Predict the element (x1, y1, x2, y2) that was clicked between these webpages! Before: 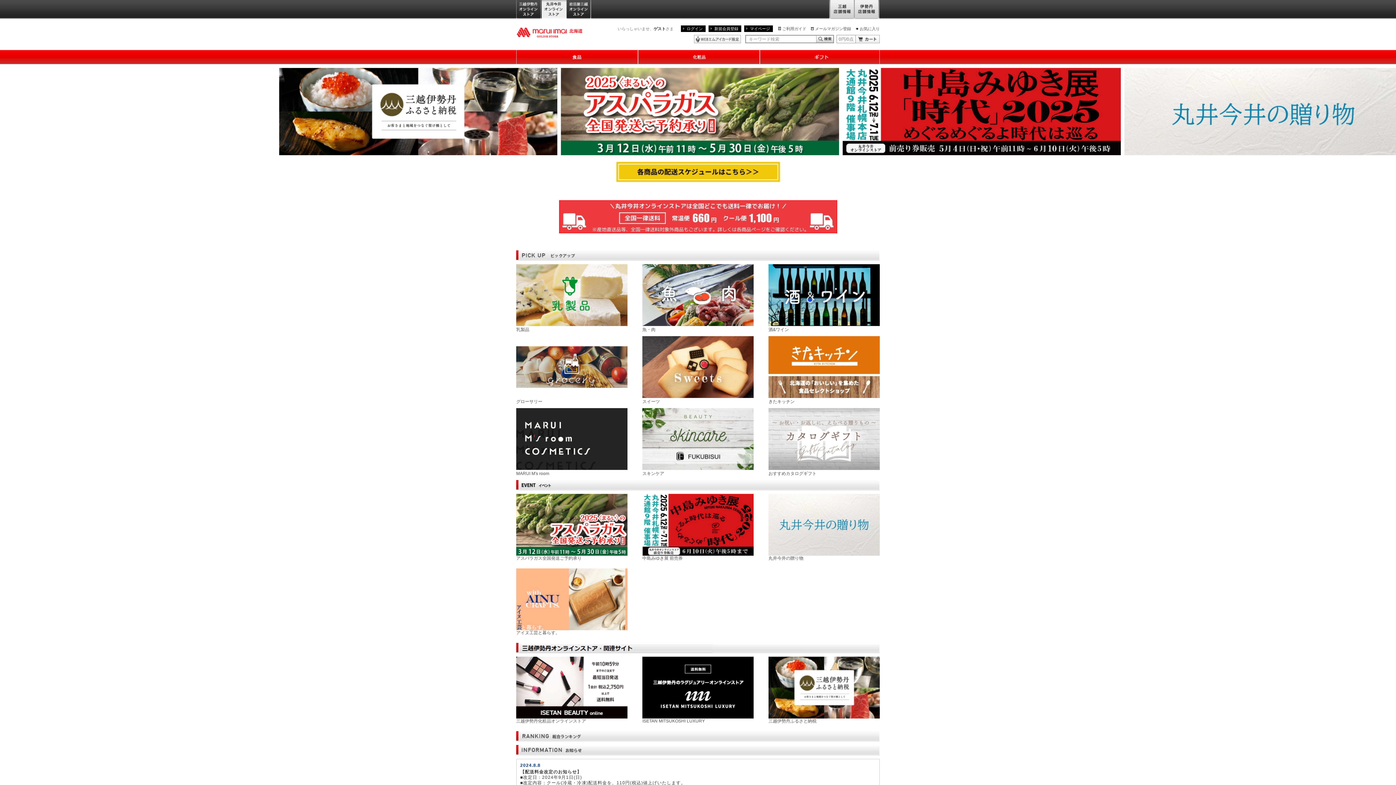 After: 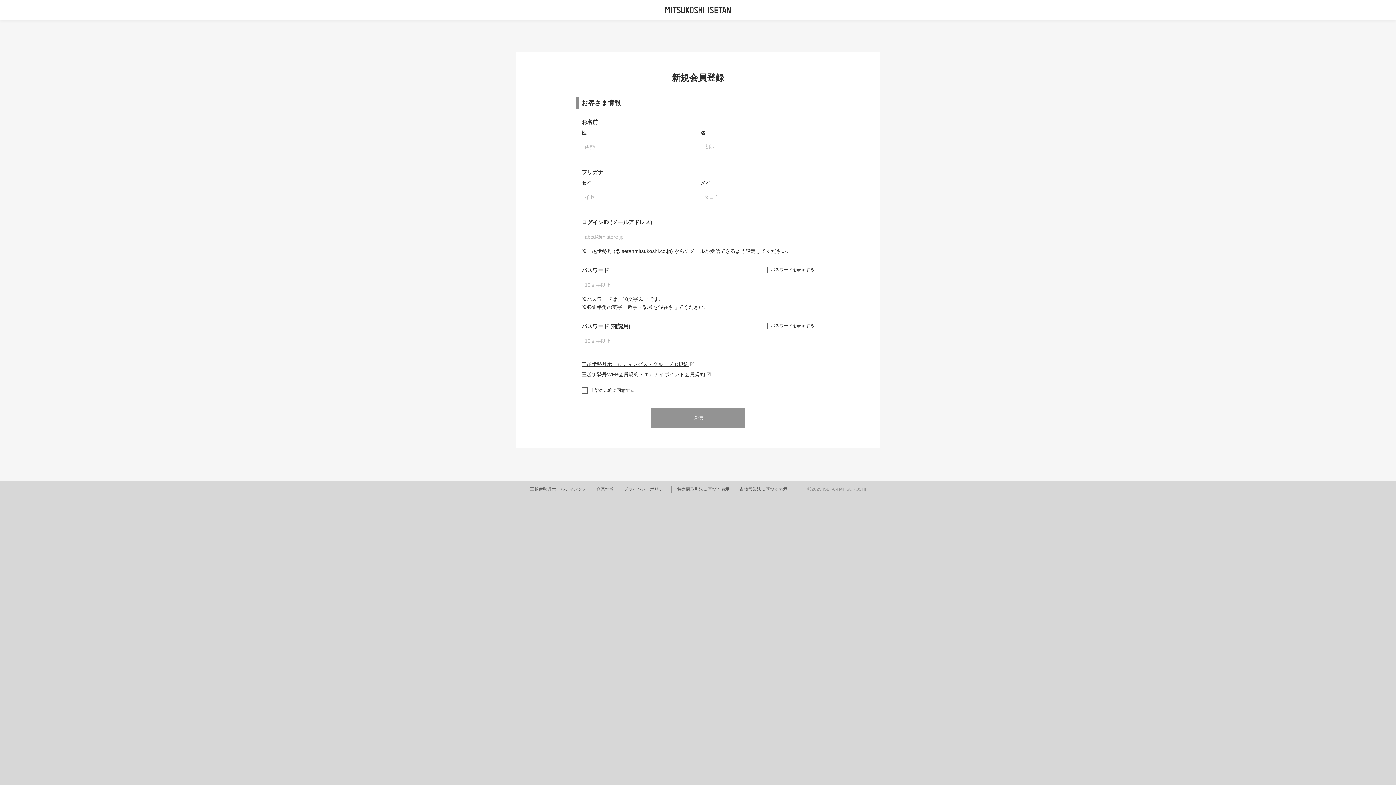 Action: bbox: (714, 26, 738, 30) label: 新規会員登録